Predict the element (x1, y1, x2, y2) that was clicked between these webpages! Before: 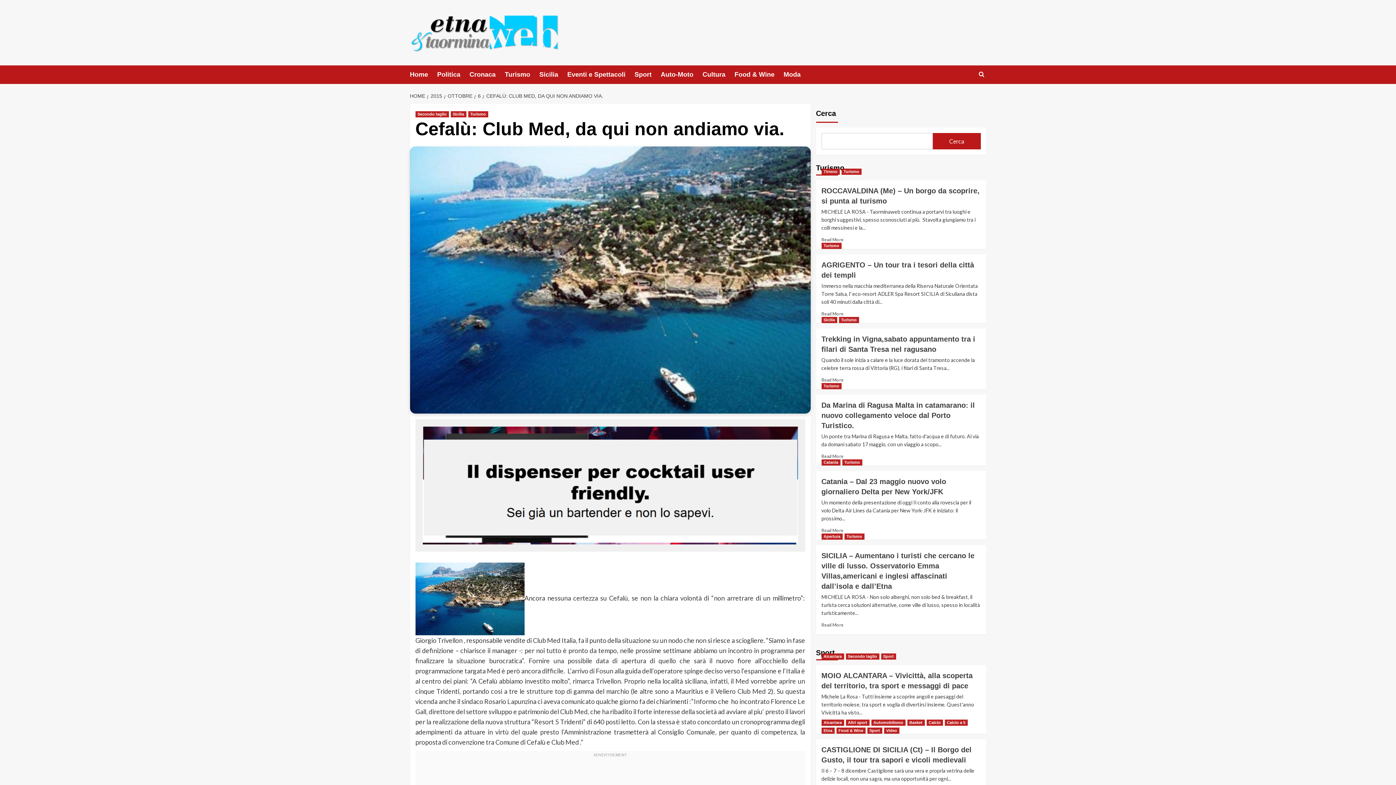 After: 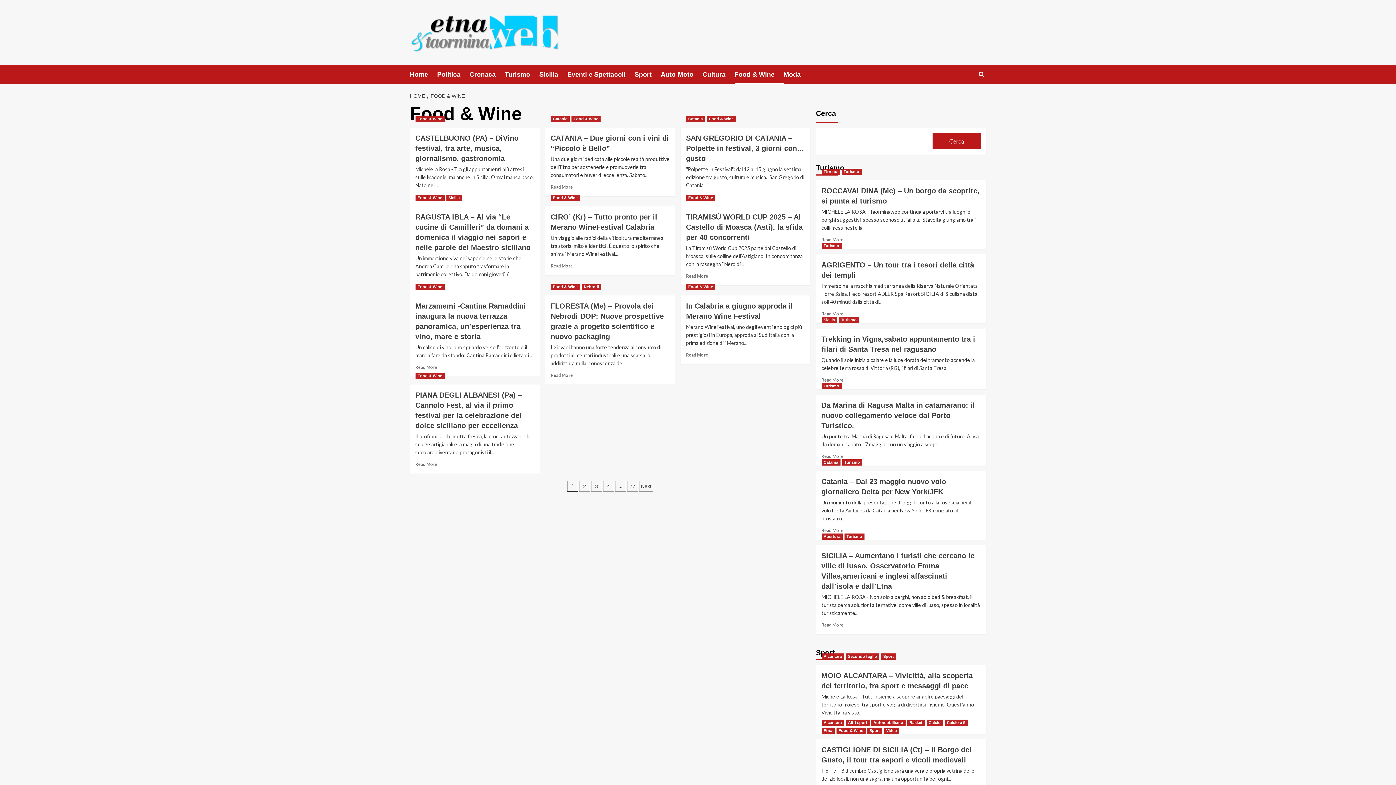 Action: label: View all posts in Food & Wine bbox: (836, 728, 865, 734)